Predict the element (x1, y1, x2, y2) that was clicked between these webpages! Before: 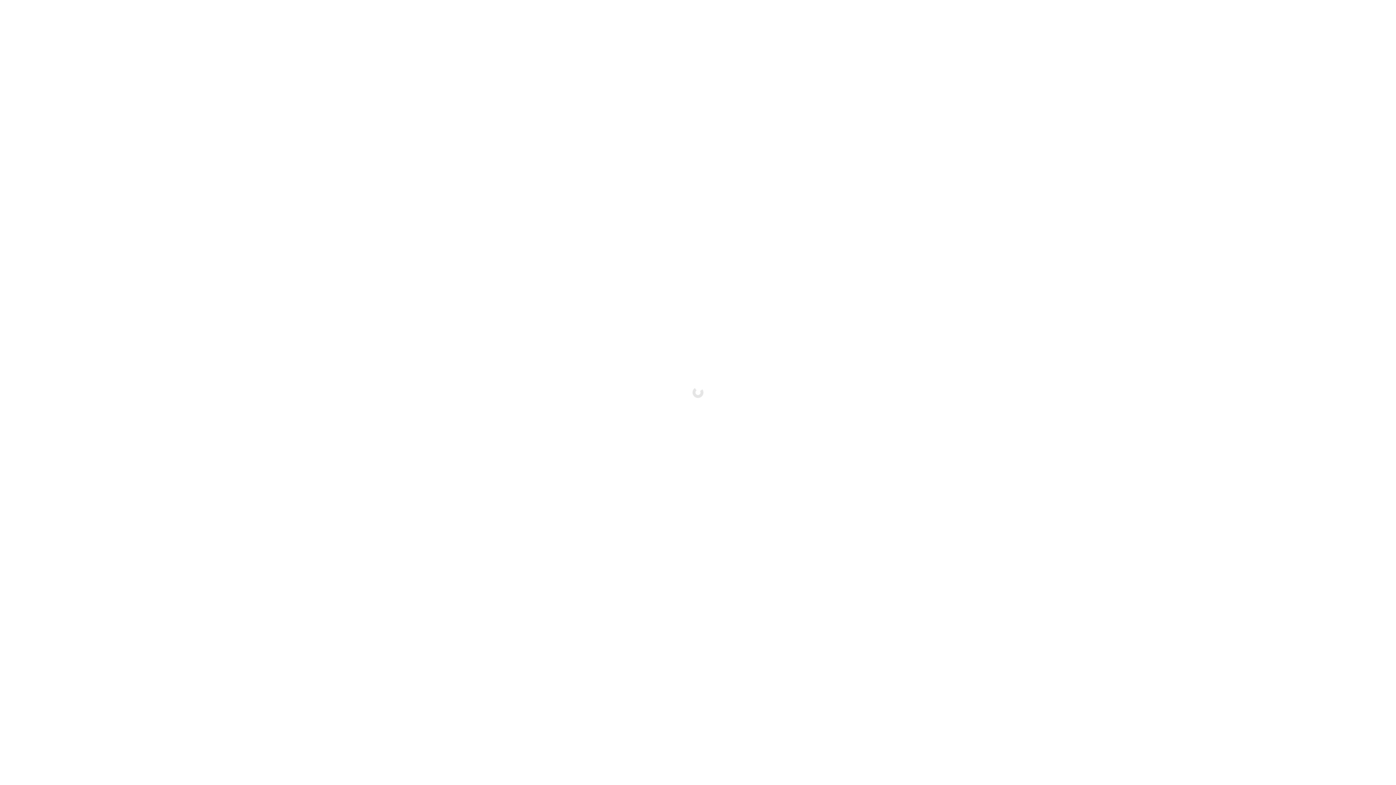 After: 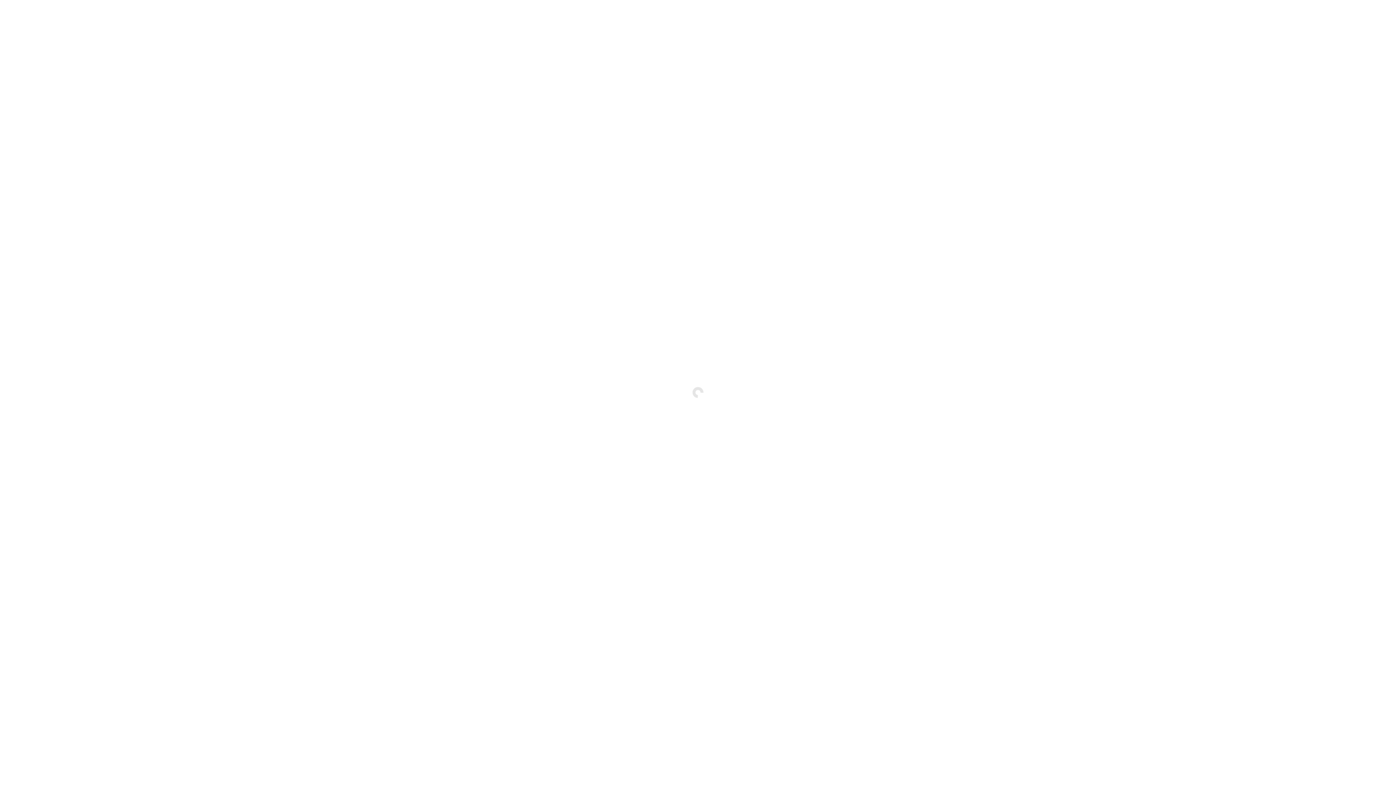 Action: bbox: (0, 157, 83, 169) label: علبة البرجر ل١٢ شخص